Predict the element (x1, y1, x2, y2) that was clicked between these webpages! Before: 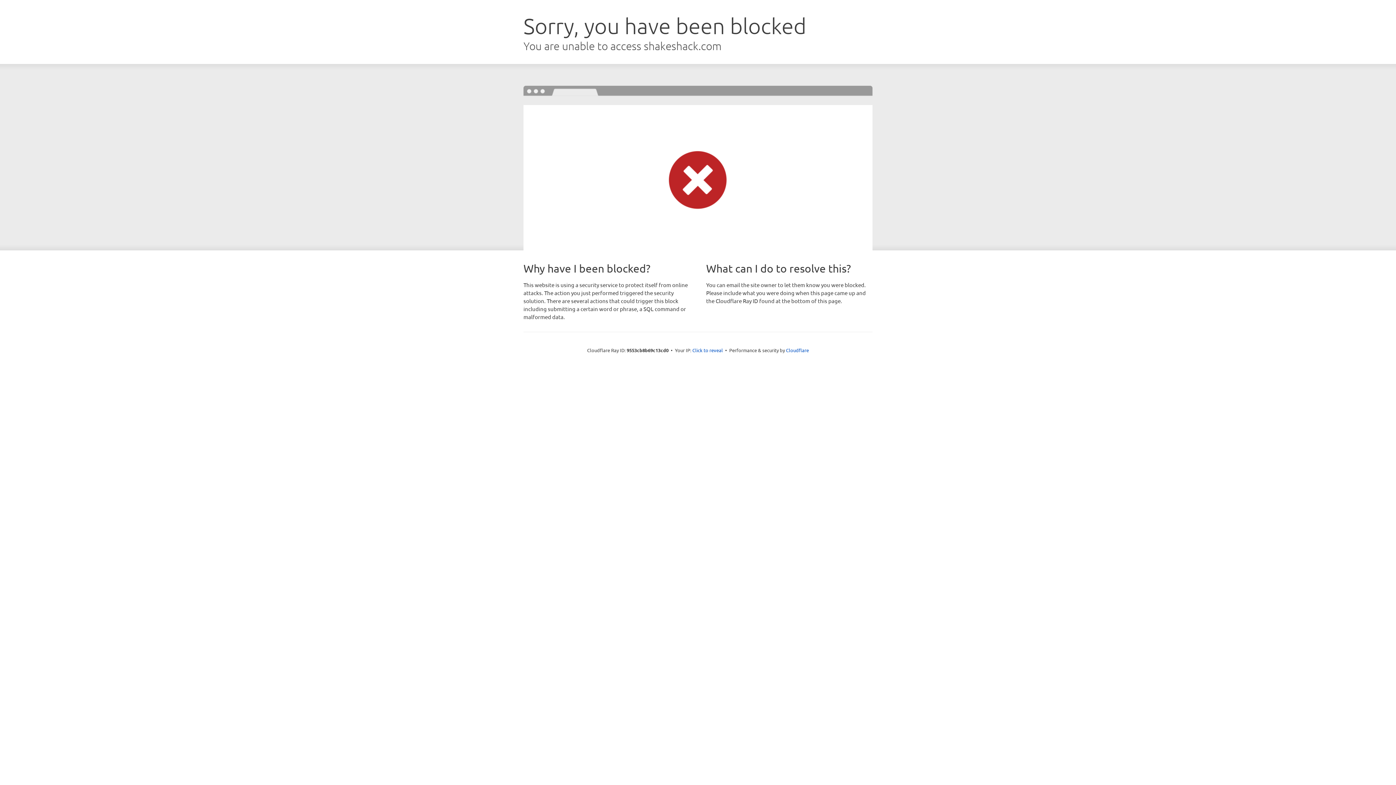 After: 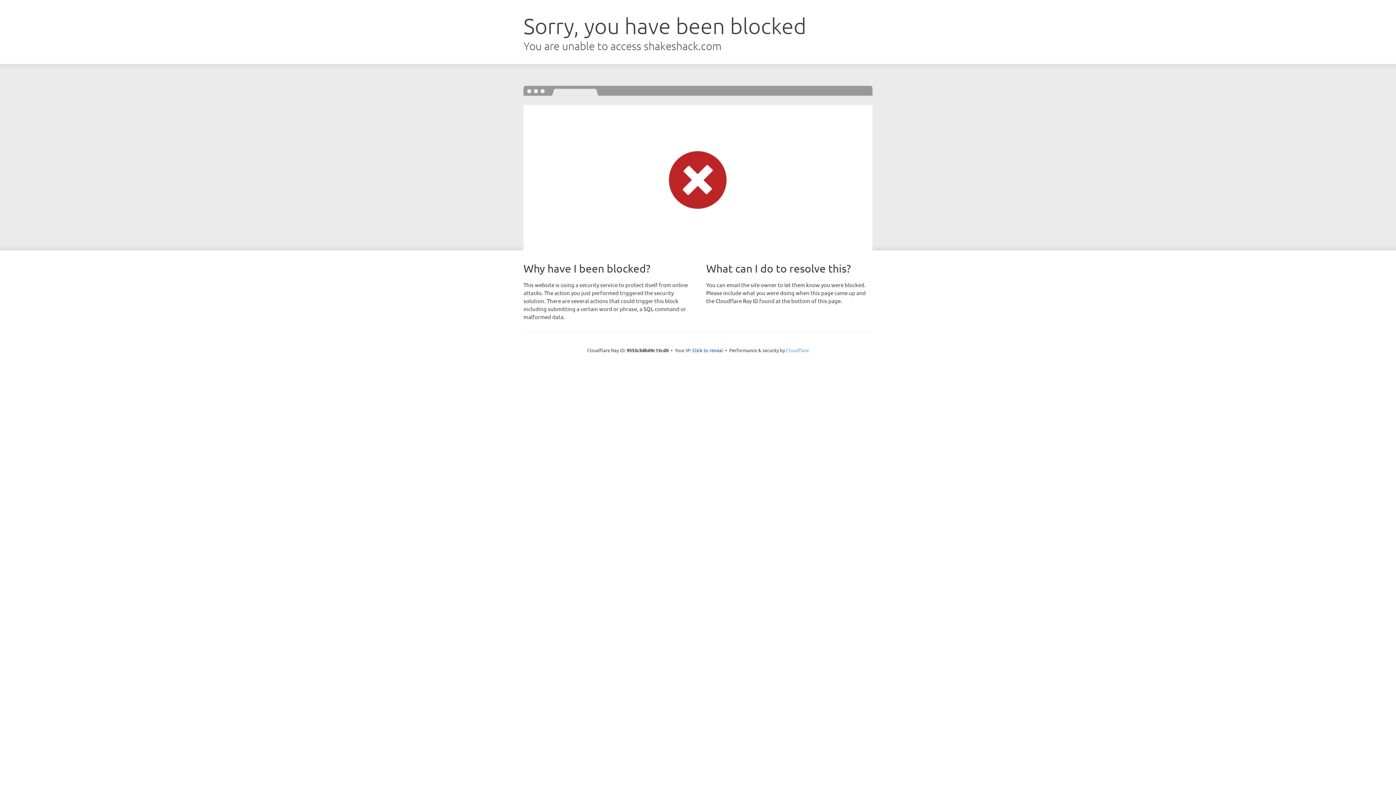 Action: bbox: (786, 347, 809, 353) label: Cloudflare